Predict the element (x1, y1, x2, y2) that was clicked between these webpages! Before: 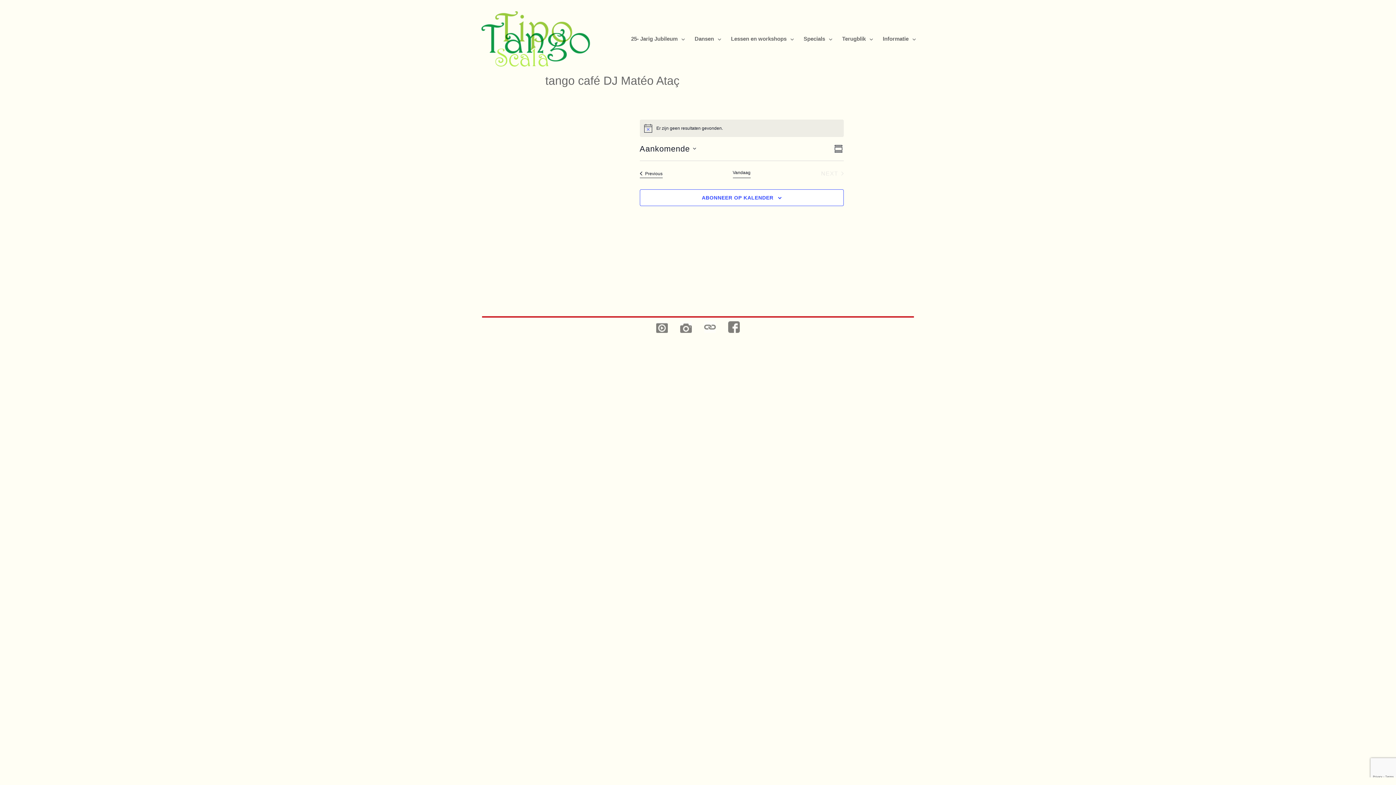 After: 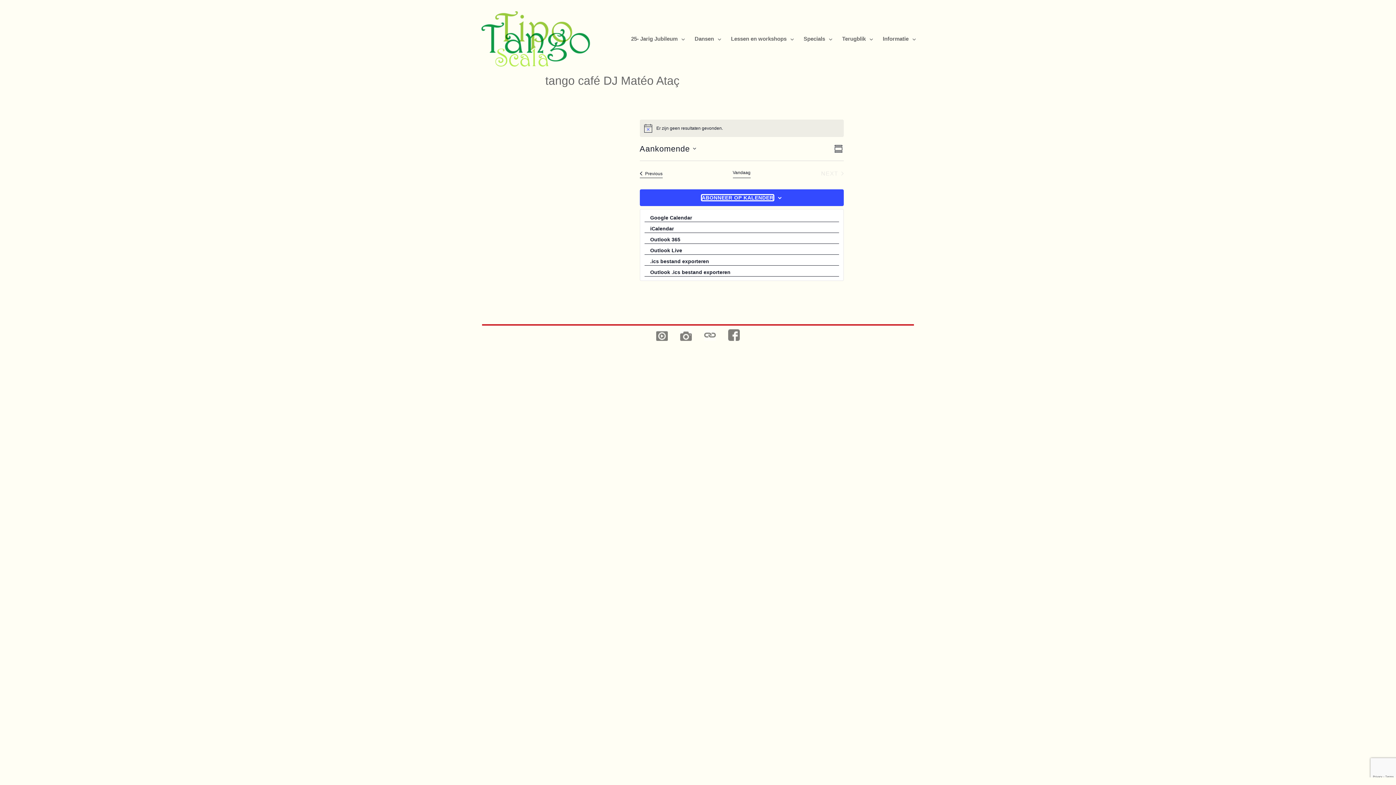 Action: label: ABONNEER OP KALENDER bbox: (701, 194, 773, 200)